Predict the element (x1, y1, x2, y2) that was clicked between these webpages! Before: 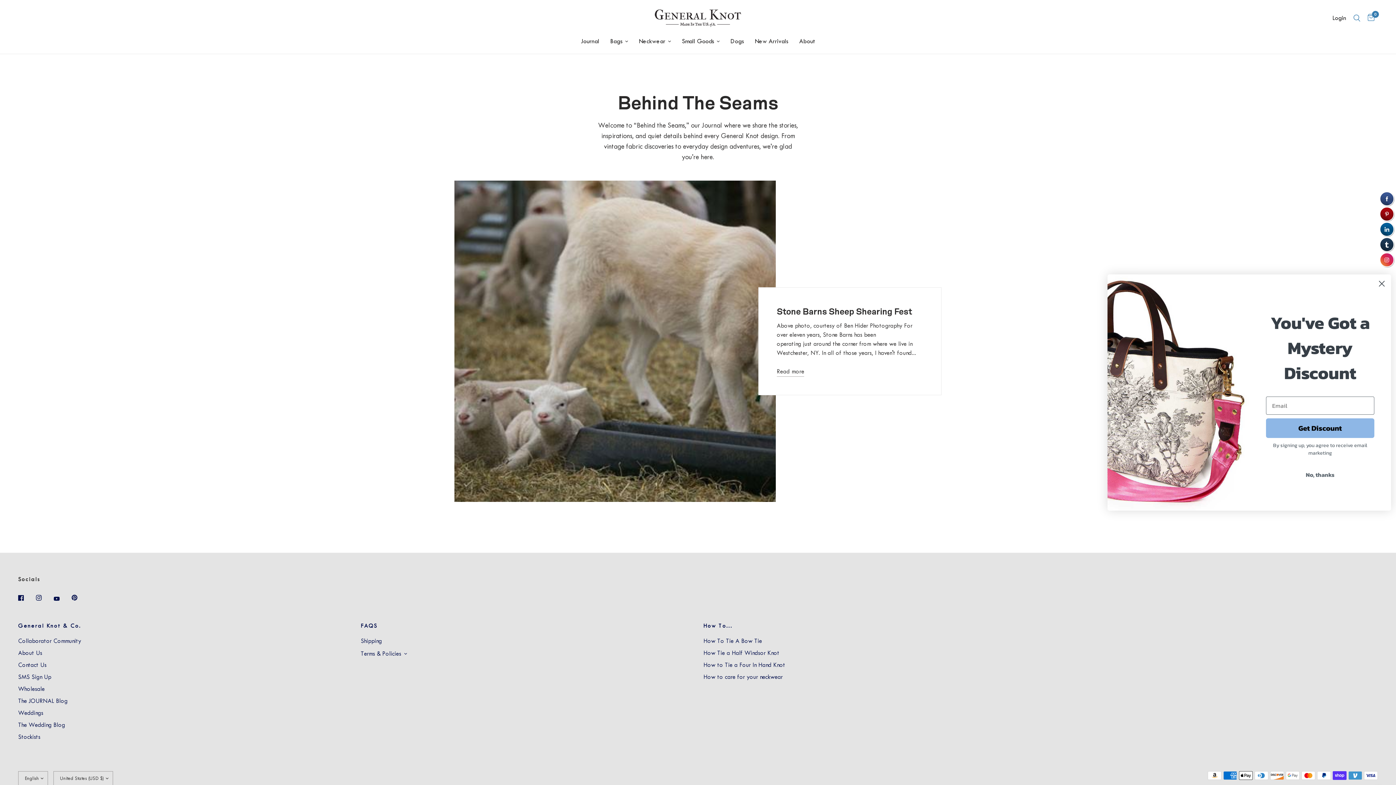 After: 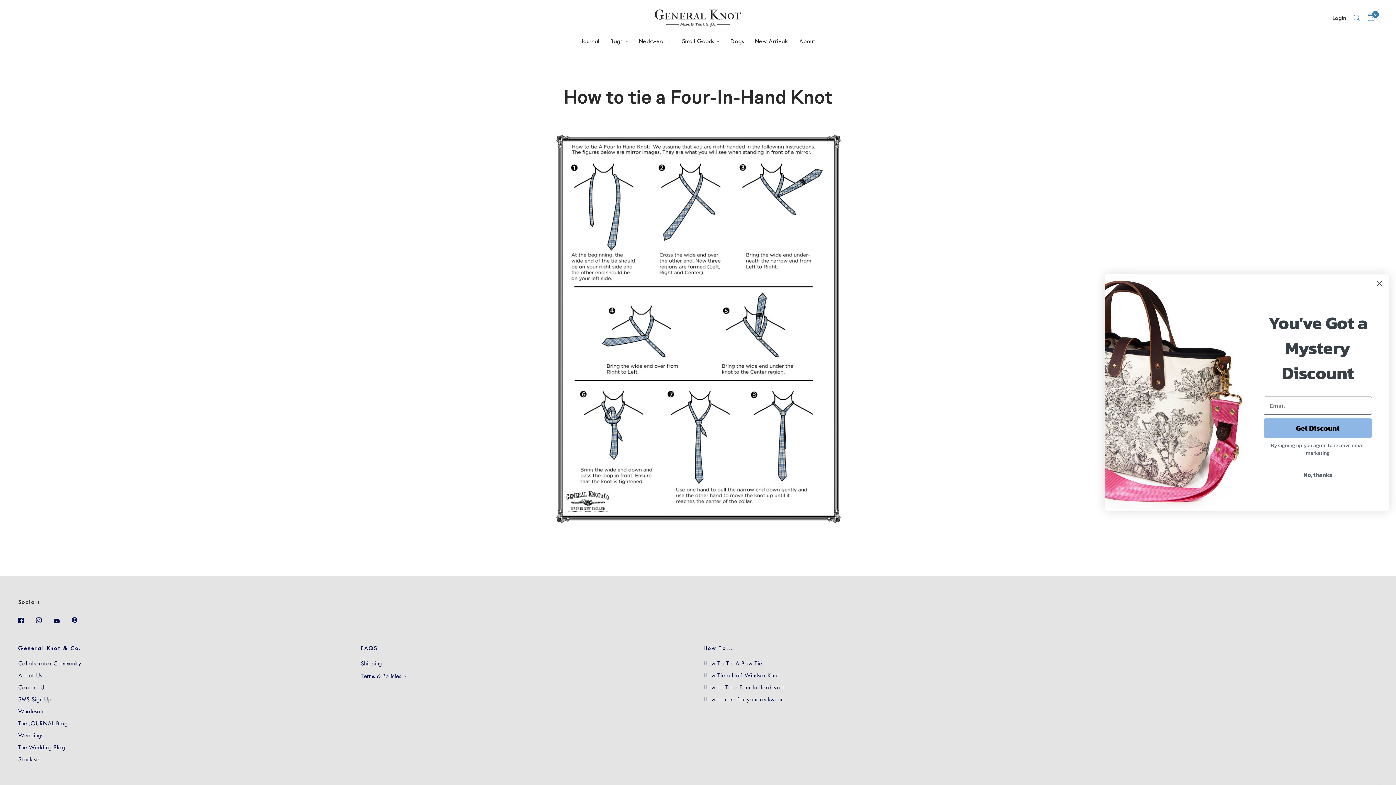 Action: bbox: (703, 661, 785, 668) label: How to Tie a Four In Hand Knot